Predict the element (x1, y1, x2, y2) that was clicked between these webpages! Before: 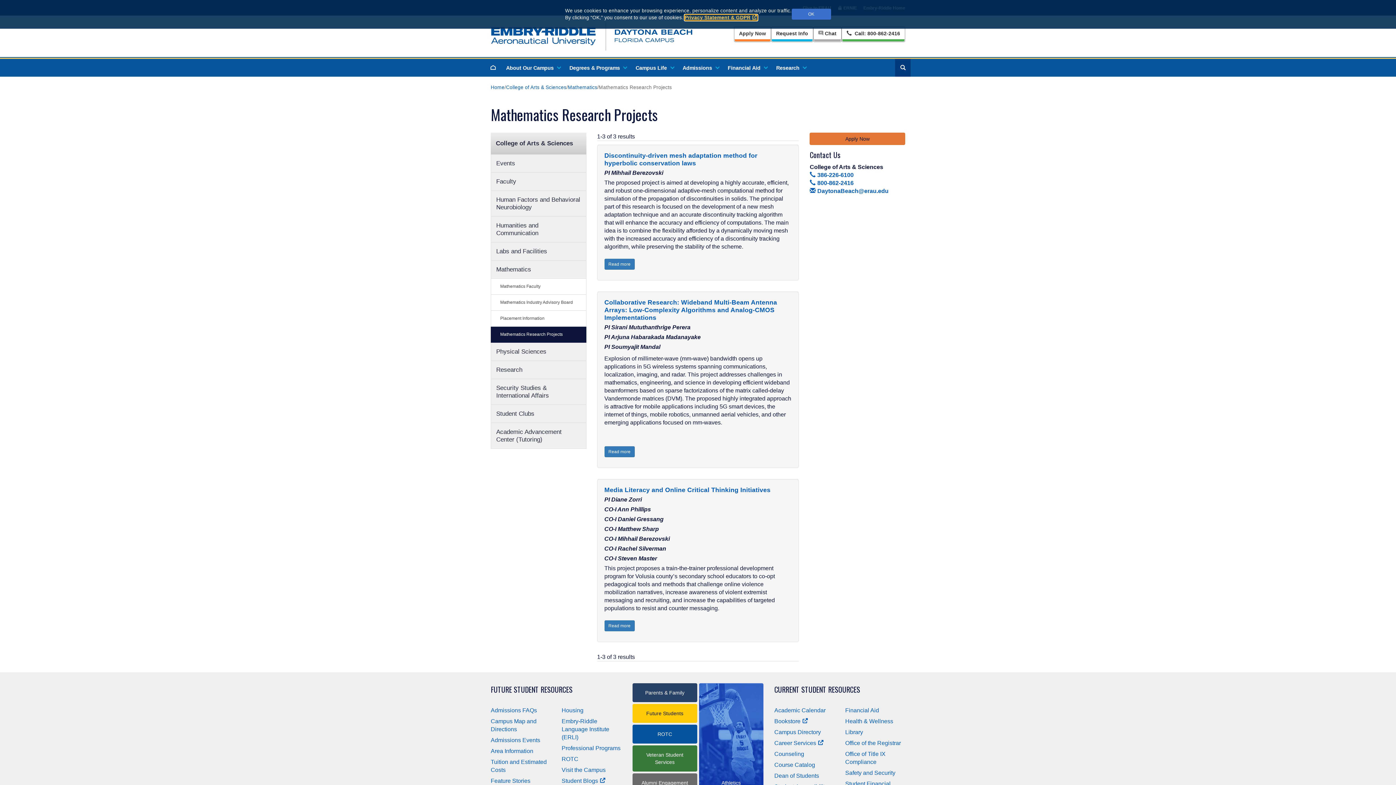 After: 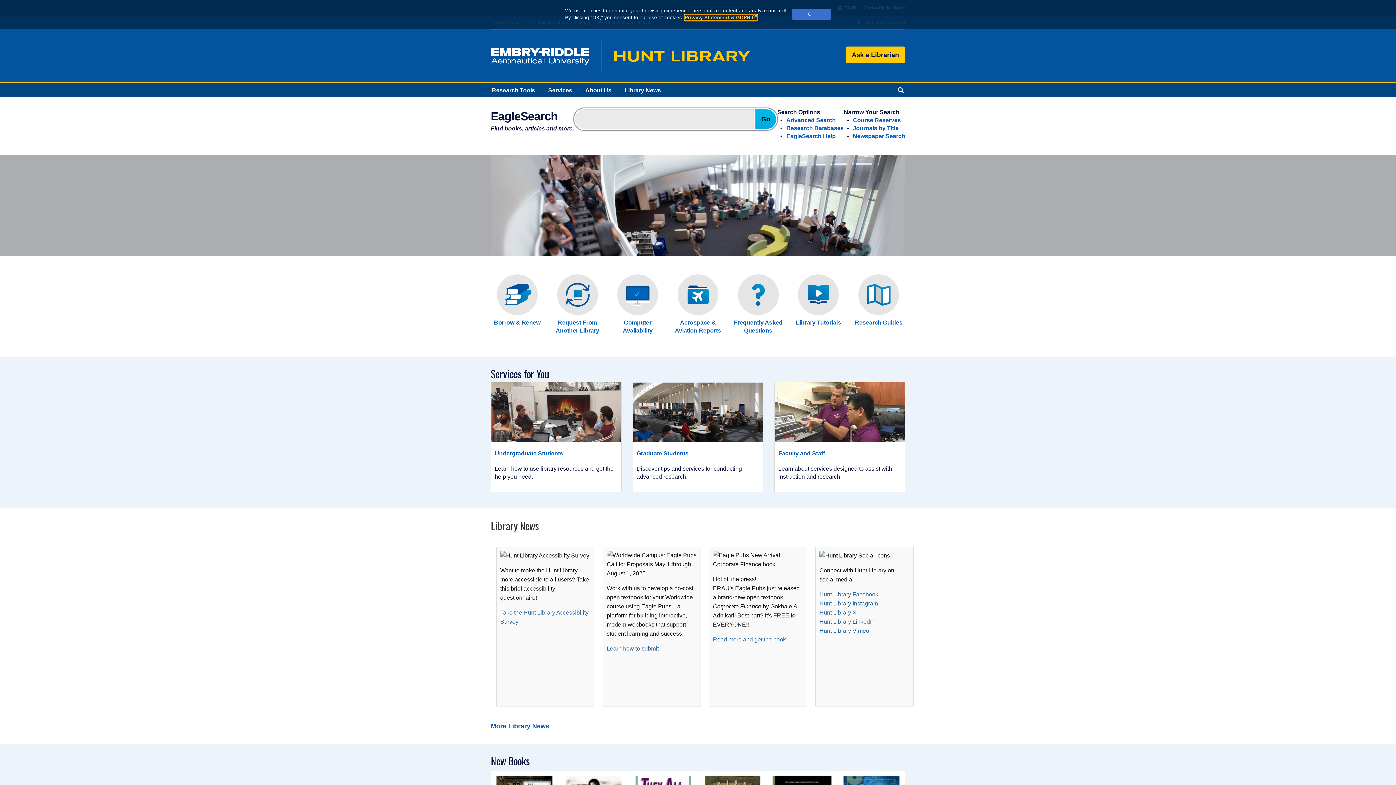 Action: bbox: (845, 729, 863, 735) label: Library